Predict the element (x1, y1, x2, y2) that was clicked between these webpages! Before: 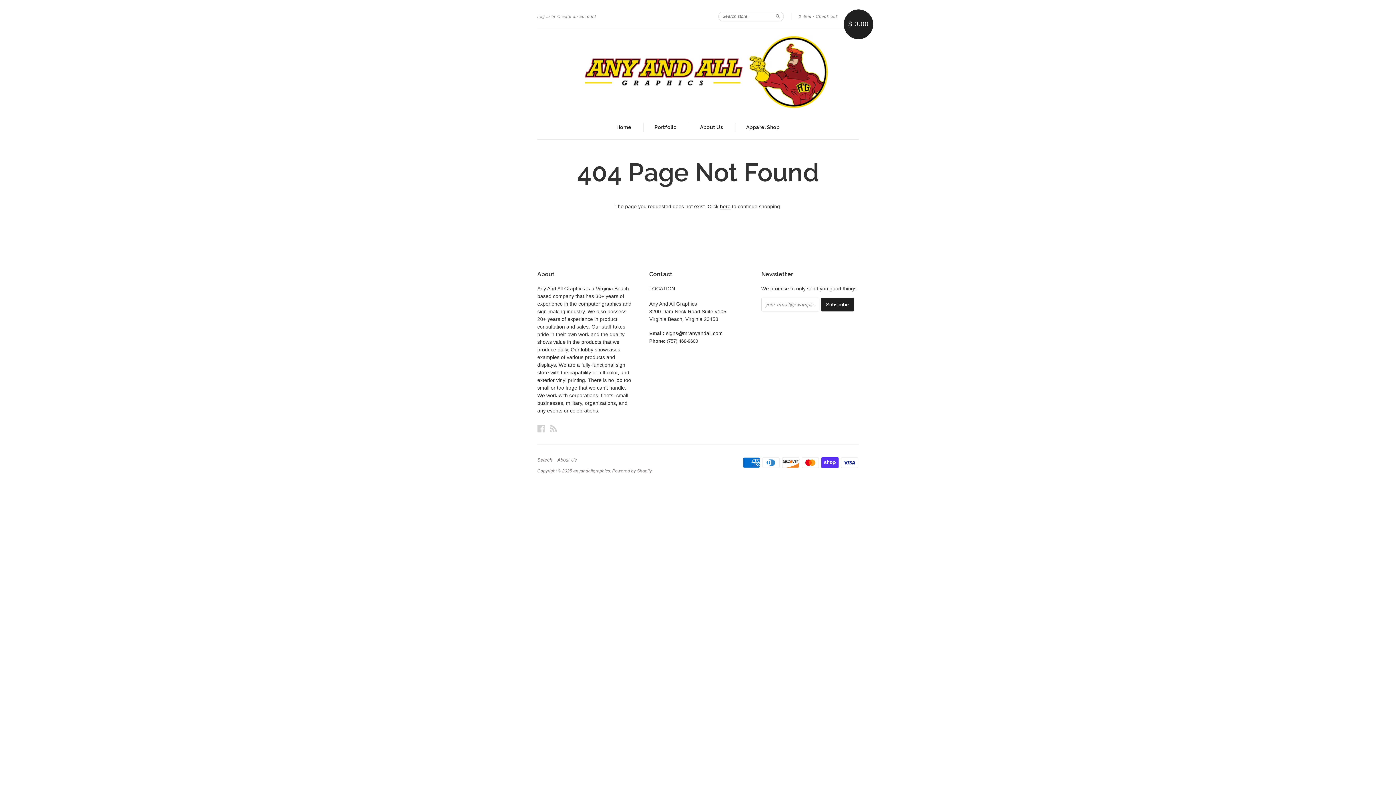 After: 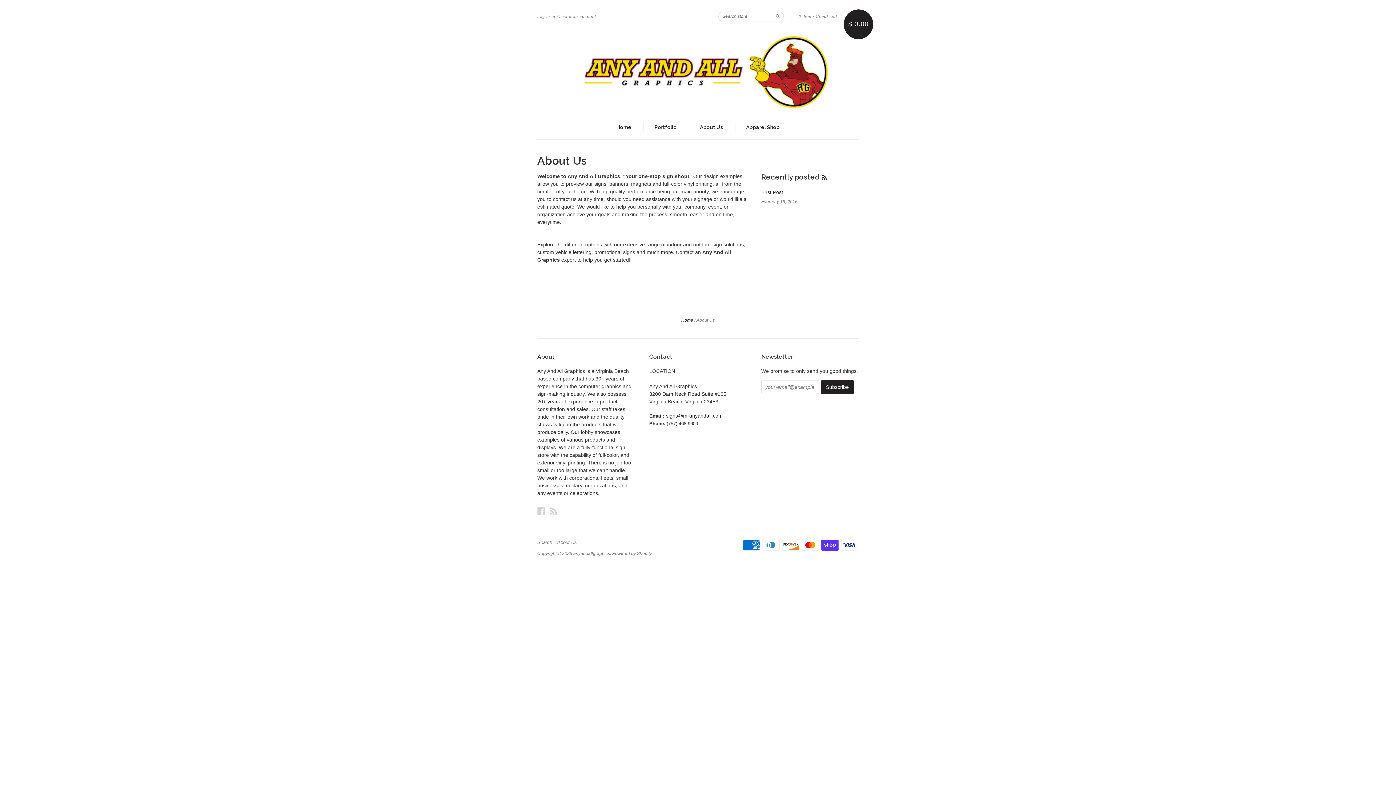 Action: bbox: (557, 457, 580, 462) label: About Us